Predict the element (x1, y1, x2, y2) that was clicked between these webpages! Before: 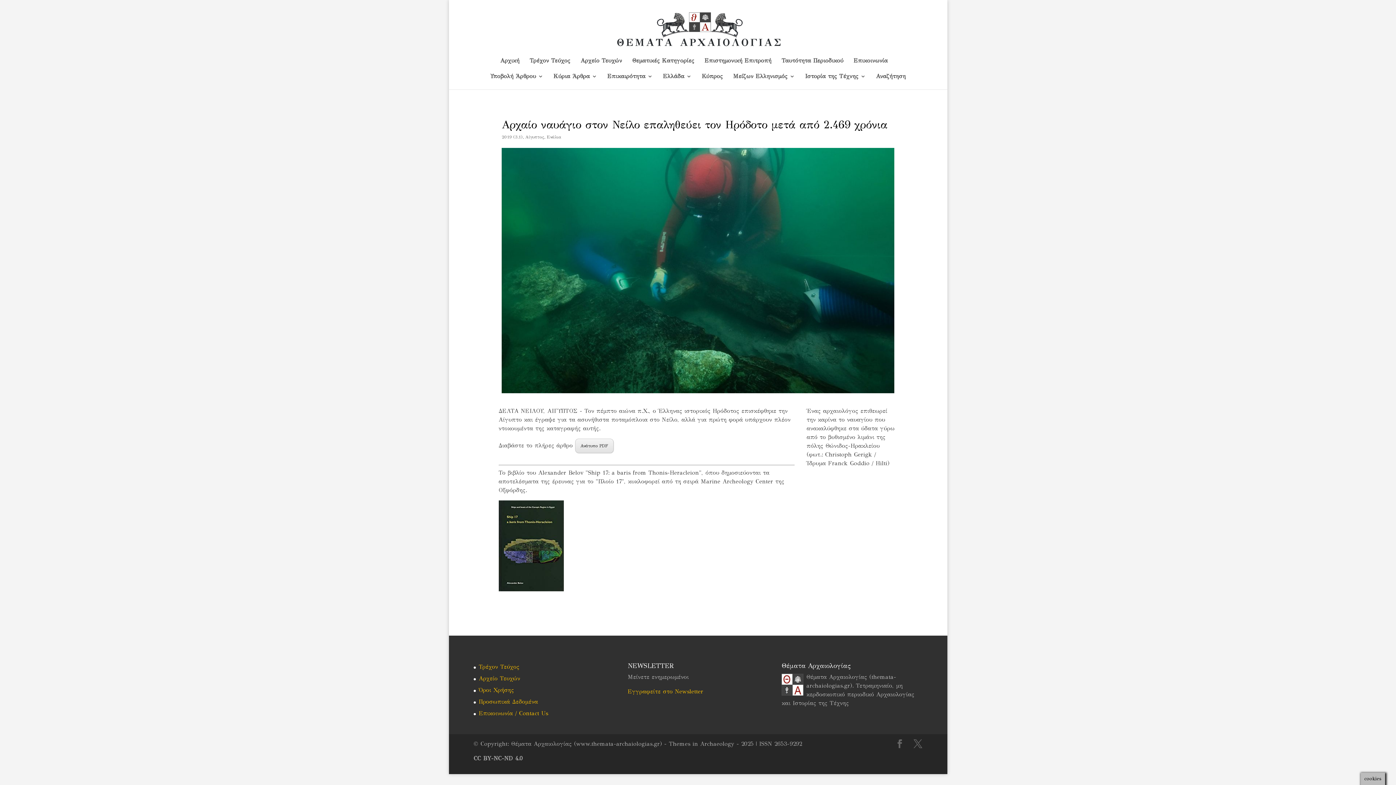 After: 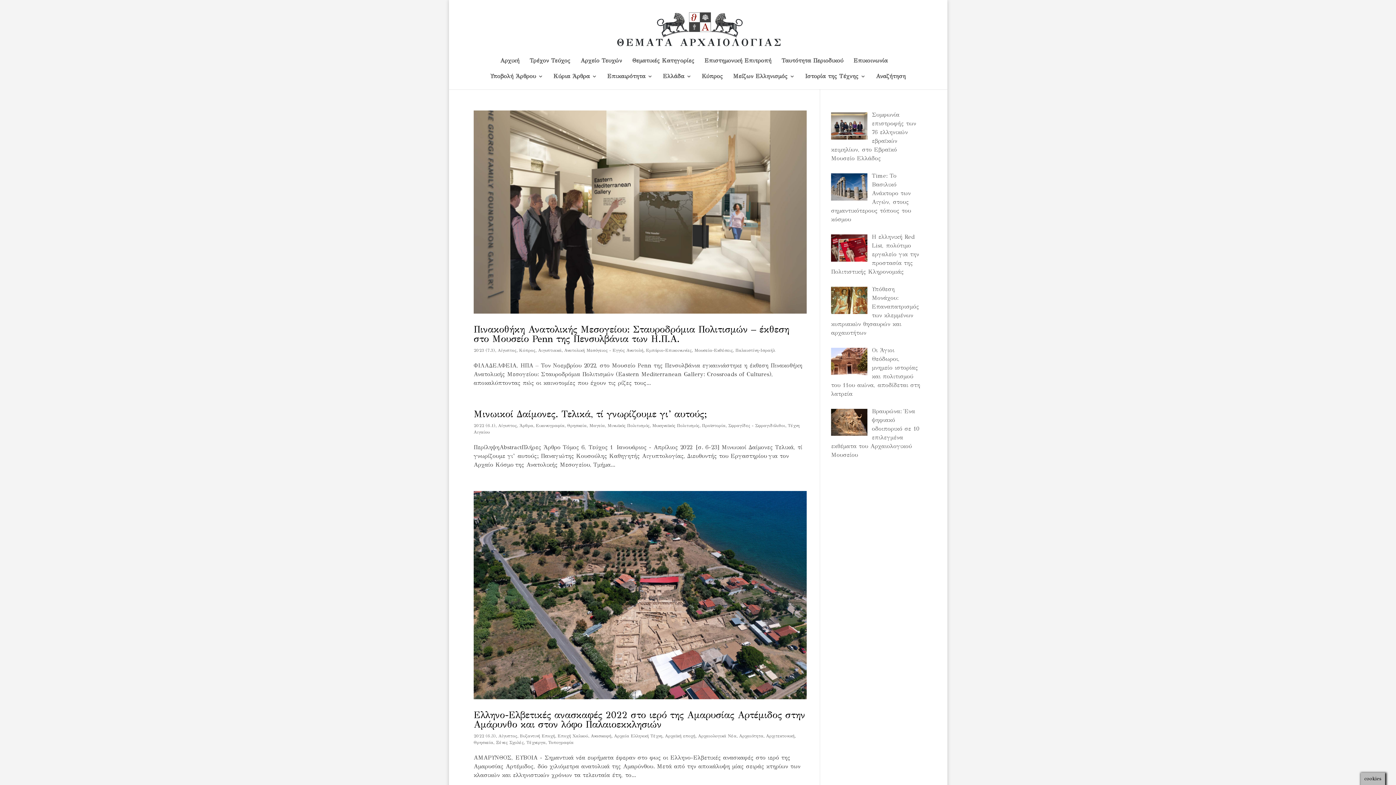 Action: bbox: (525, 134, 544, 139) label: Aίγυπτος